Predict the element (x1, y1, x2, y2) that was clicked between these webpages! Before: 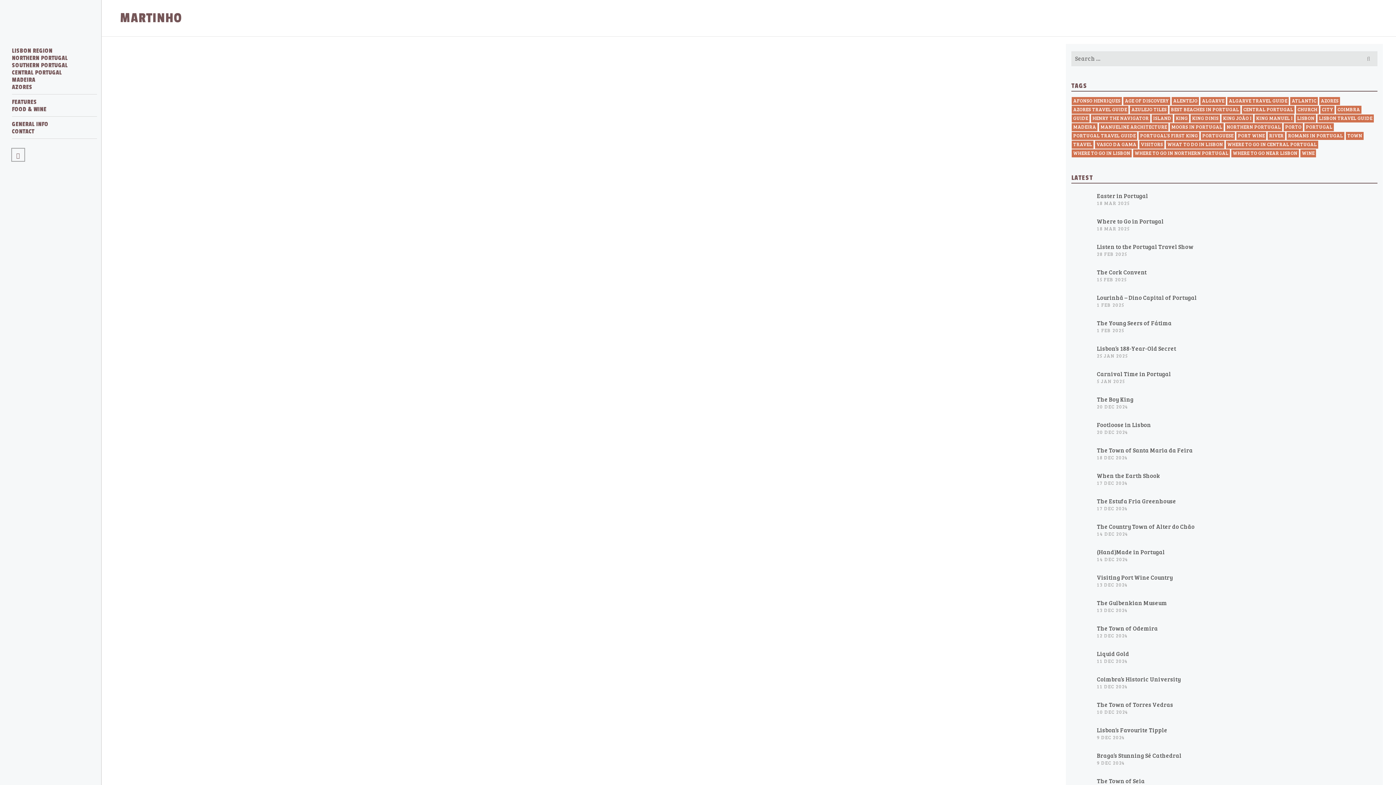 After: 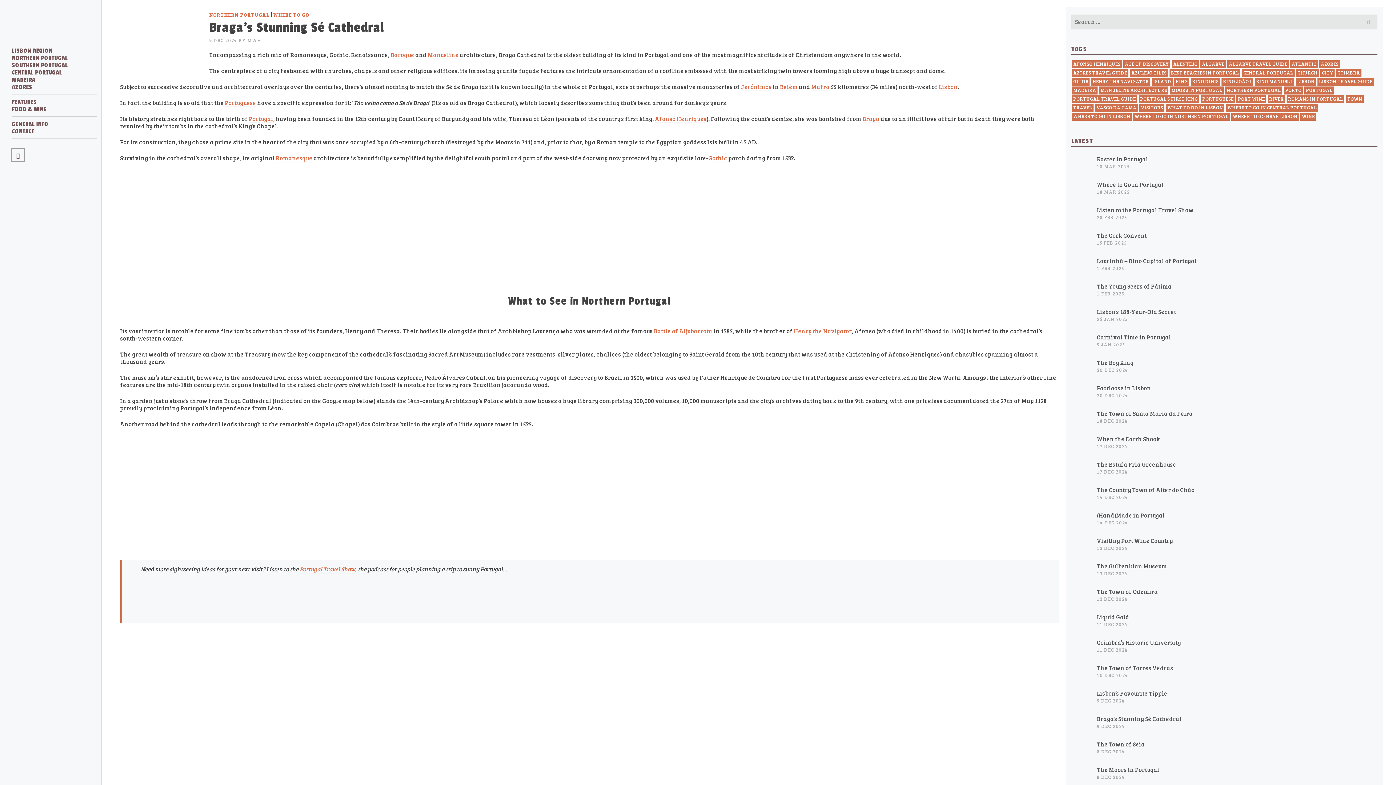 Action: bbox: (1071, 748, 1093, 770)